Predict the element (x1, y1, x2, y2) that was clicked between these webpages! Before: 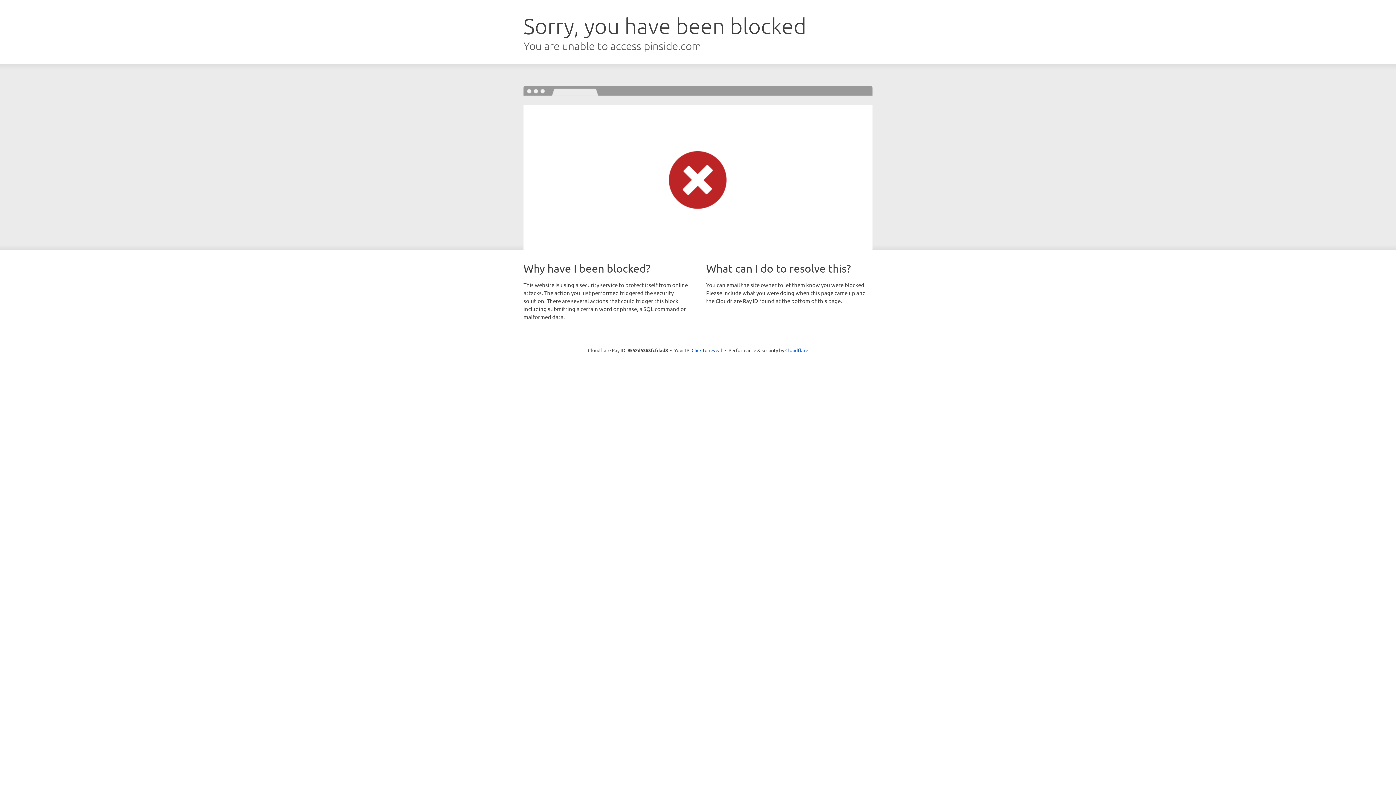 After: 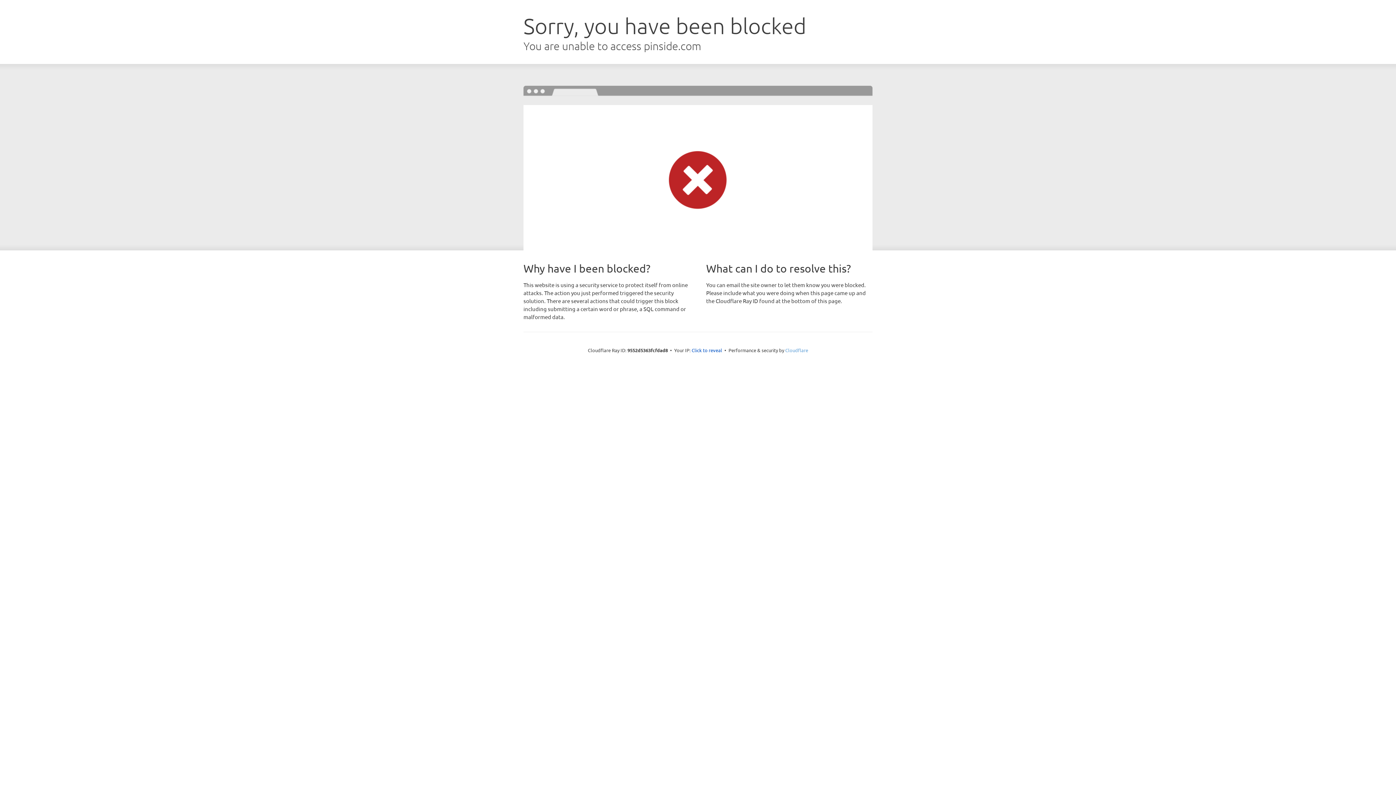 Action: bbox: (785, 347, 808, 353) label: Cloudflare